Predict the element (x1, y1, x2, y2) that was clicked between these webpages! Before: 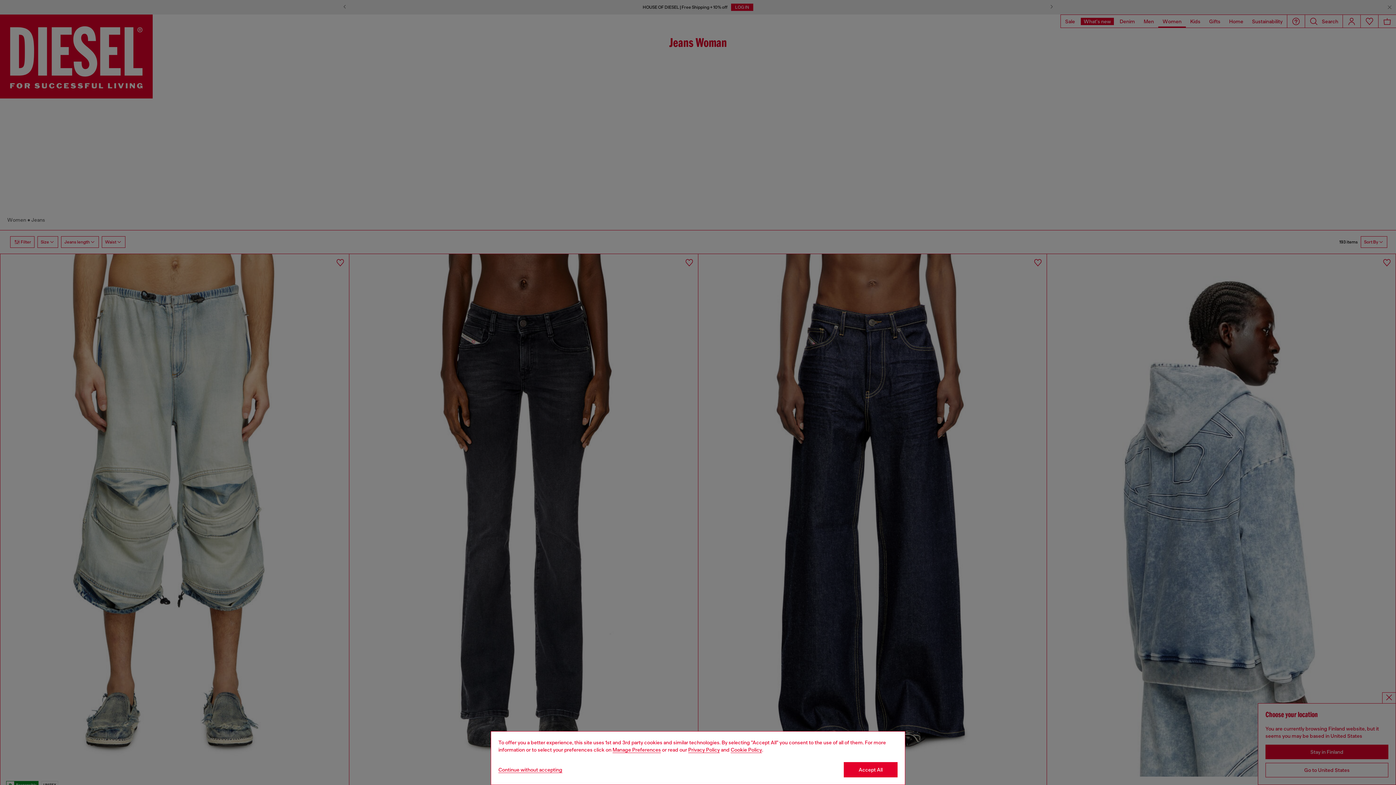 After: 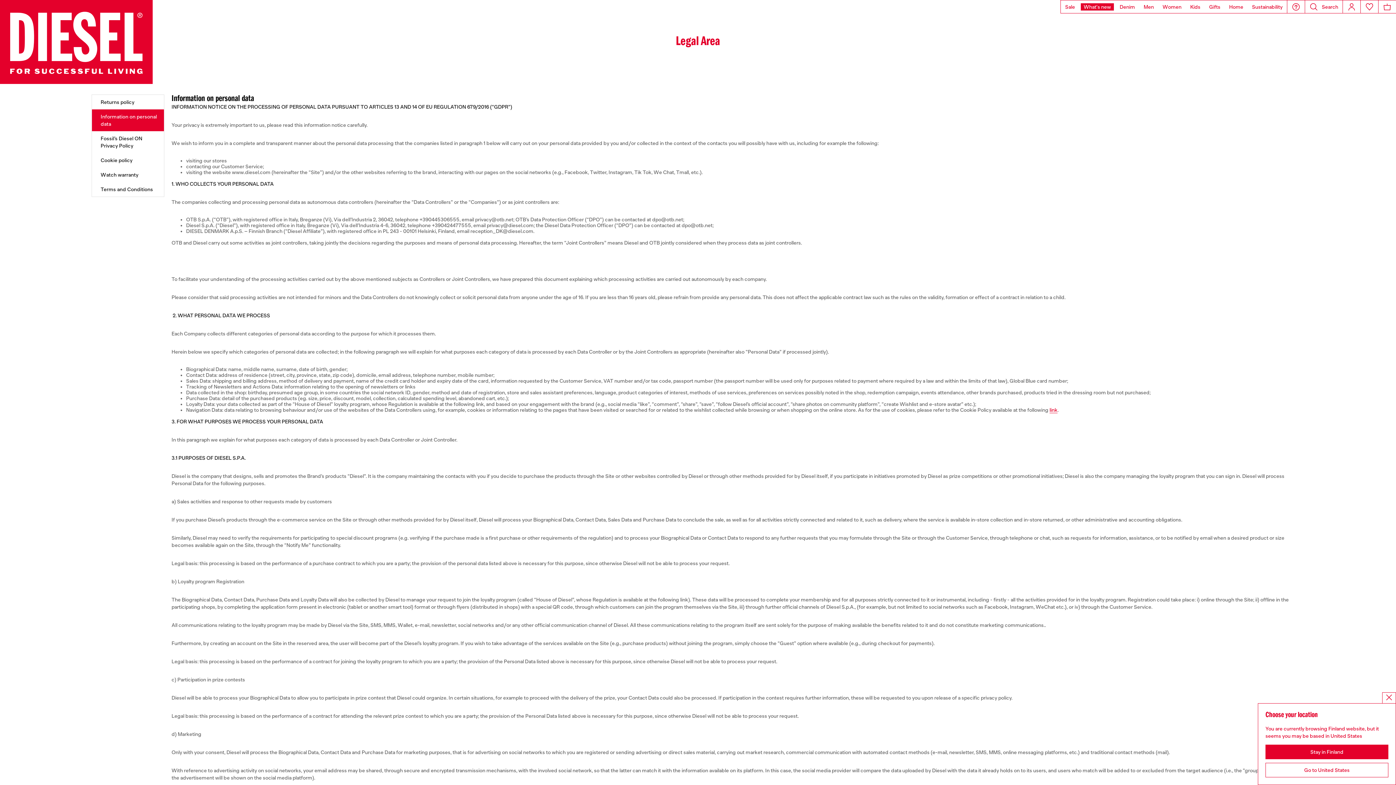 Action: label: privacy Policy bbox: (688, 747, 720, 753)